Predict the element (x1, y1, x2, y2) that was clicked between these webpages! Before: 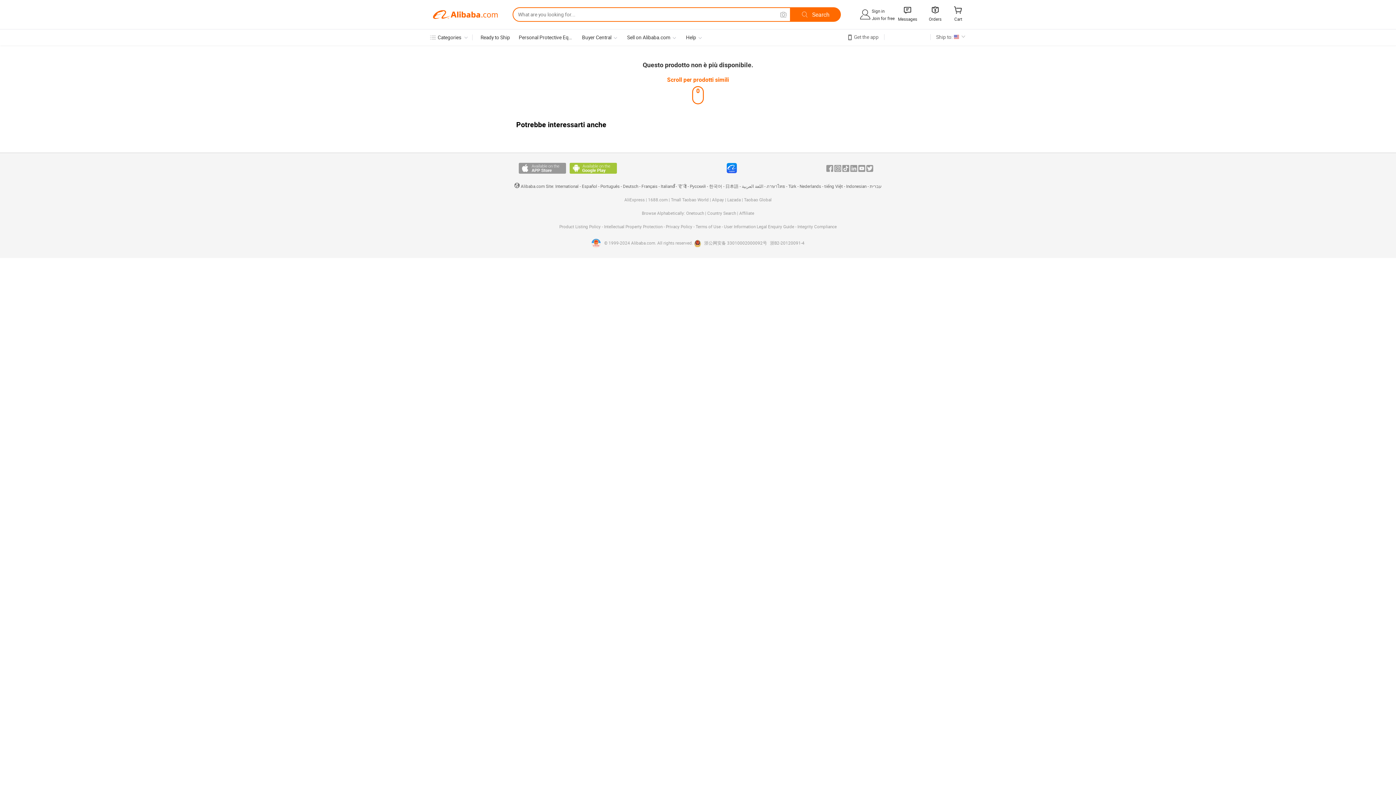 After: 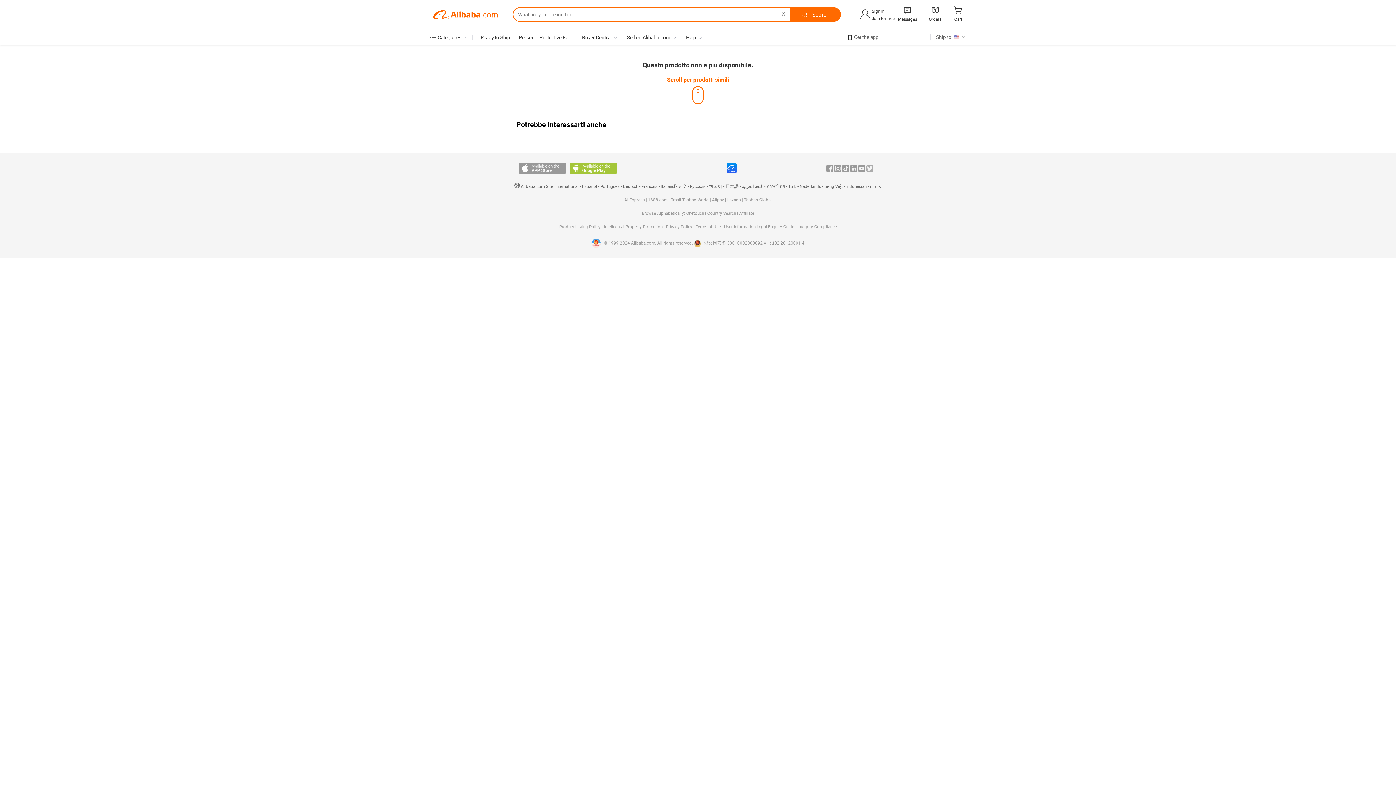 Action: bbox: (866, 165, 873, 171) label: Twitter